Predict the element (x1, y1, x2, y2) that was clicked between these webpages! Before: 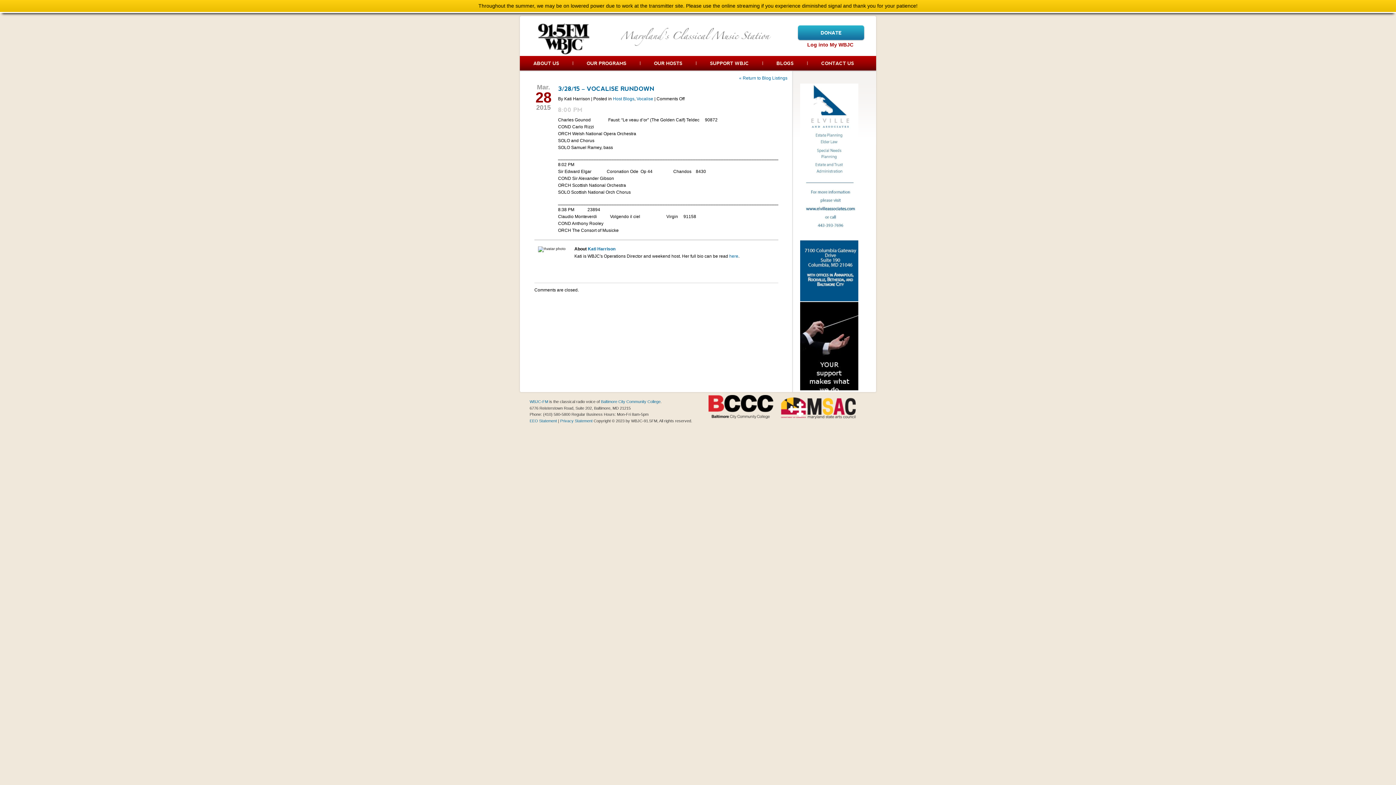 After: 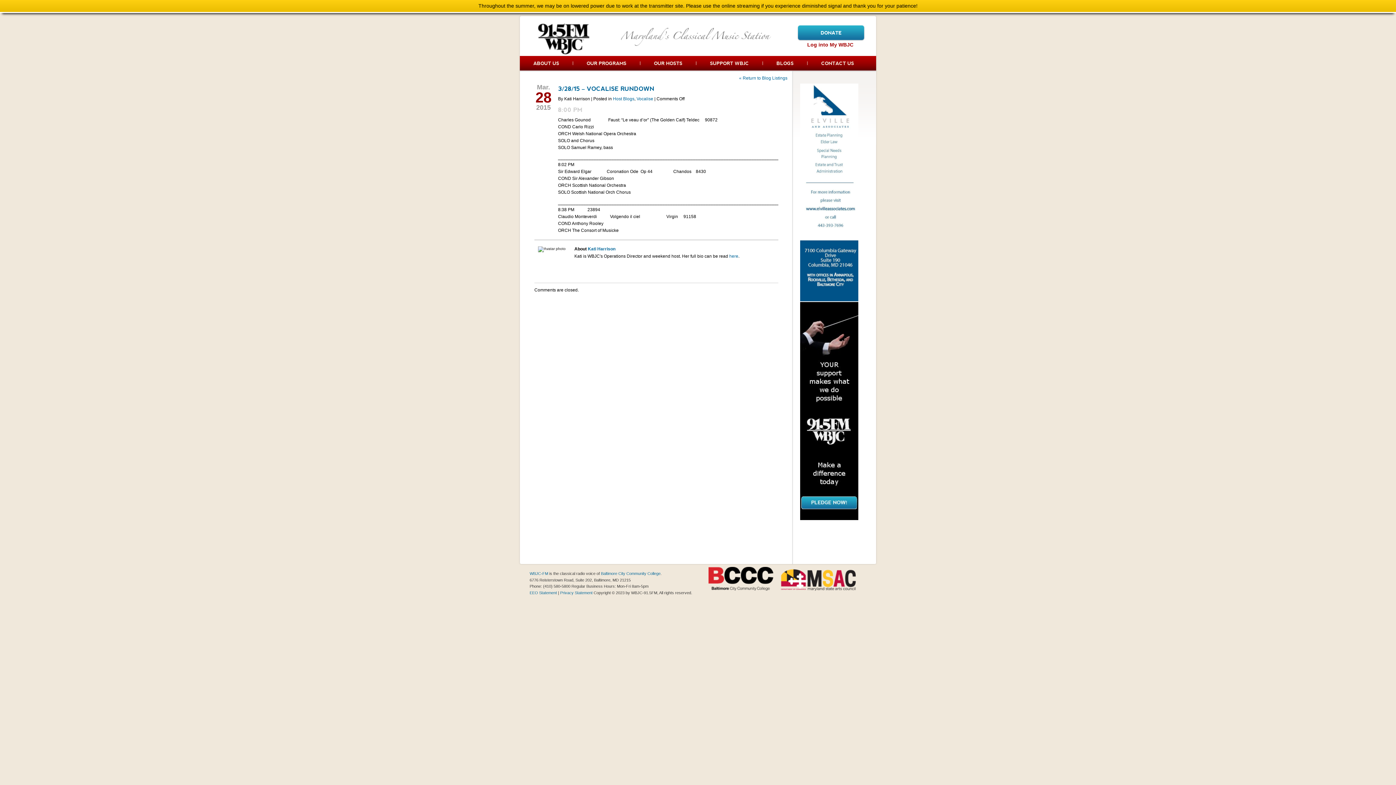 Action: bbox: (558, 84, 654, 92) label: 3/28/15 – VOCALISE RUNDOWN